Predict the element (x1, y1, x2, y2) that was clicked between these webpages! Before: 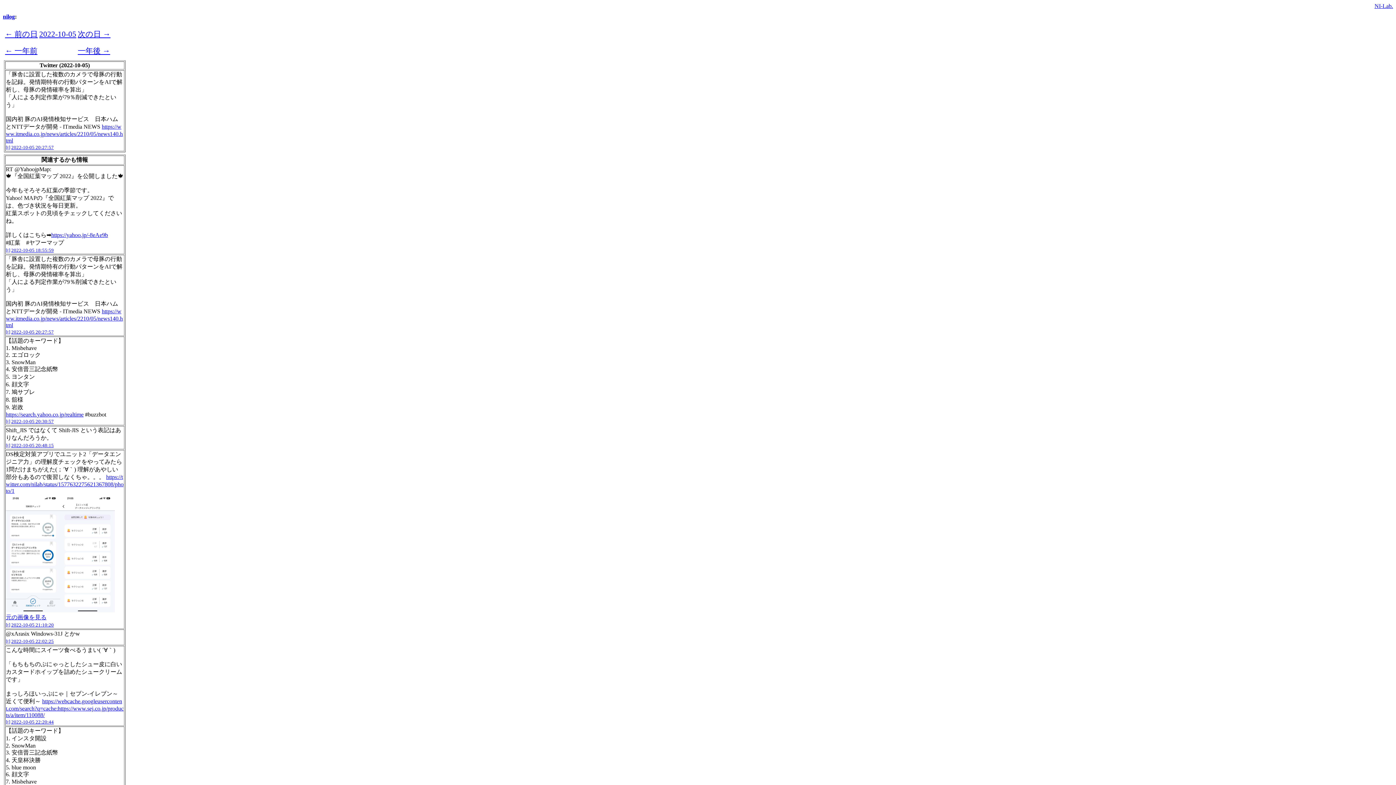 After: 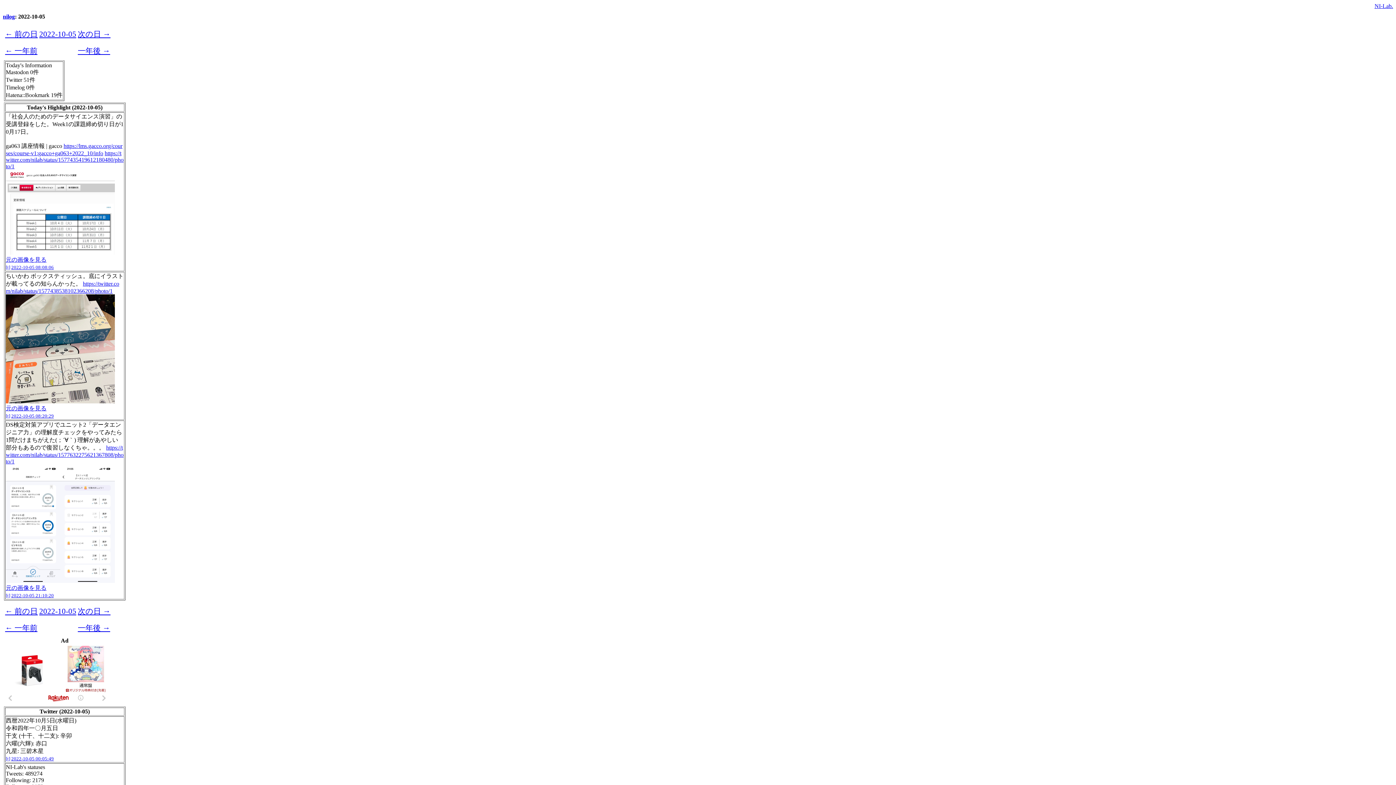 Action: label: 2022-10-05 bbox: (39, 29, 76, 38)